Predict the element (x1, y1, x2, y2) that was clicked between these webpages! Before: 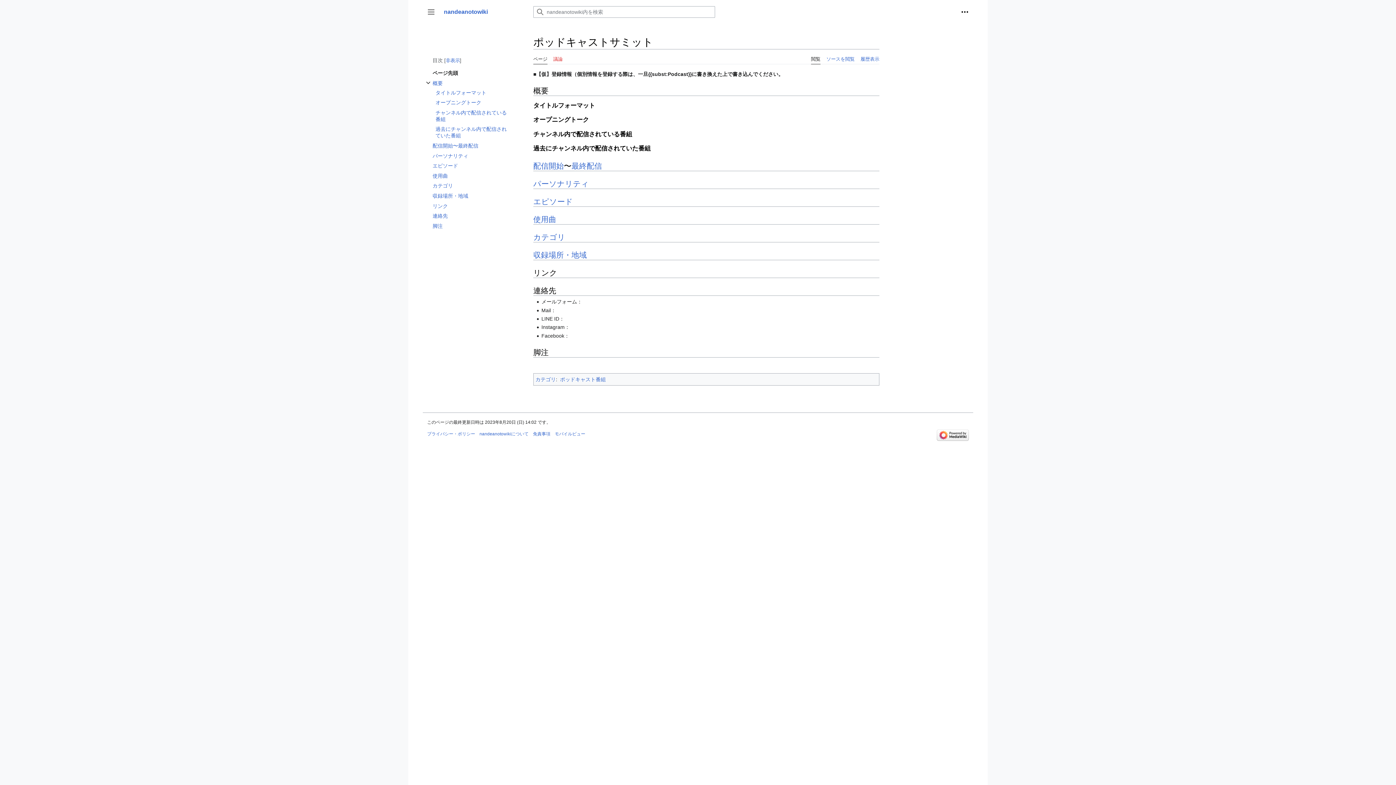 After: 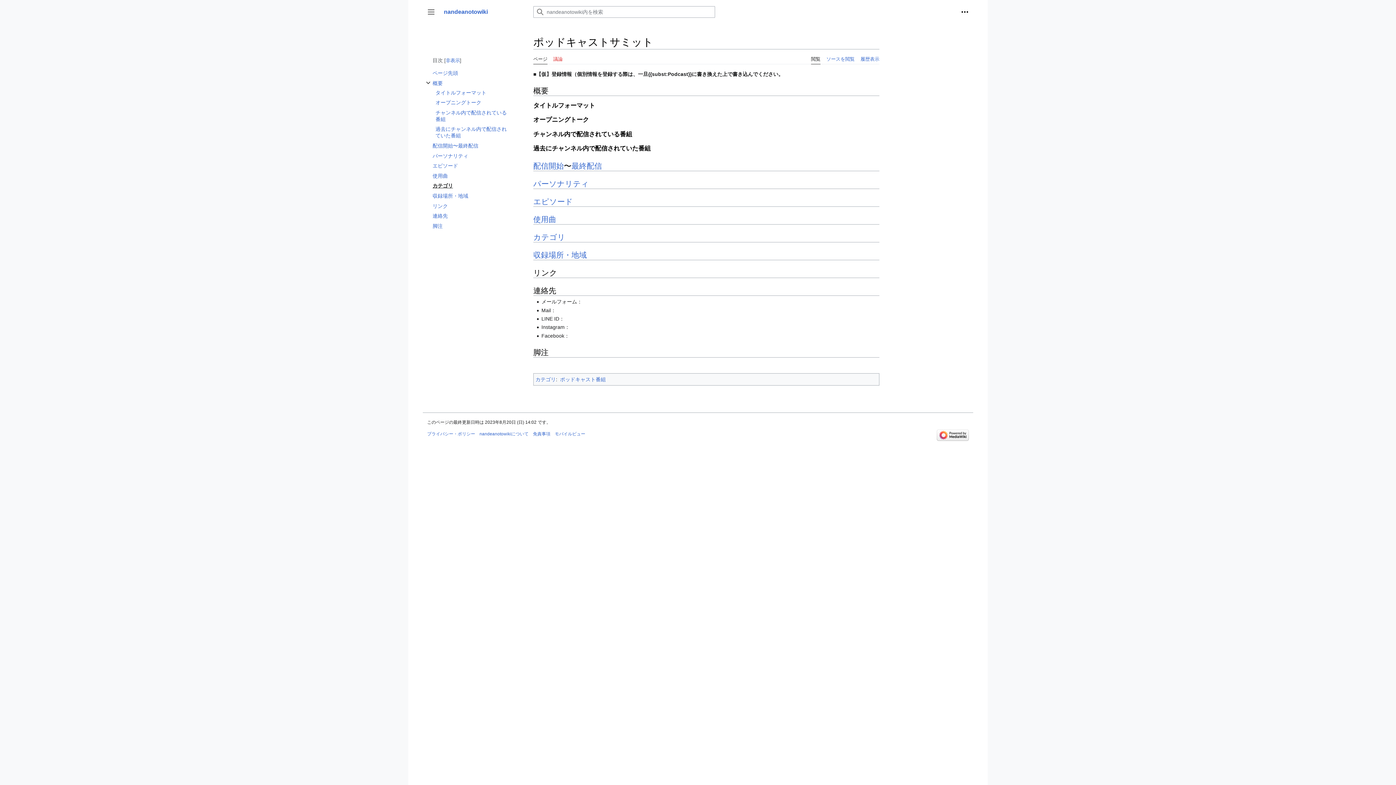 Action: bbox: (432, 181, 507, 190) label: カテゴリ